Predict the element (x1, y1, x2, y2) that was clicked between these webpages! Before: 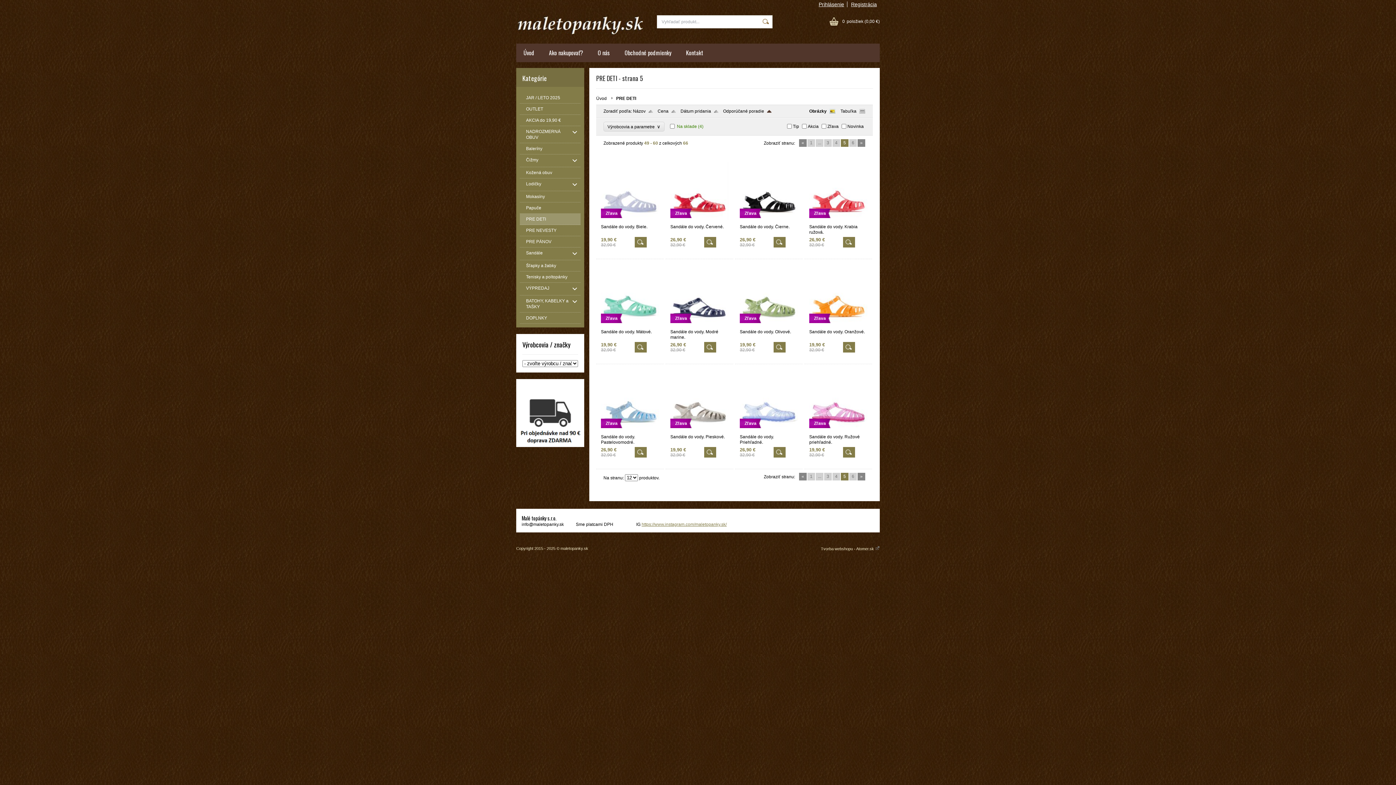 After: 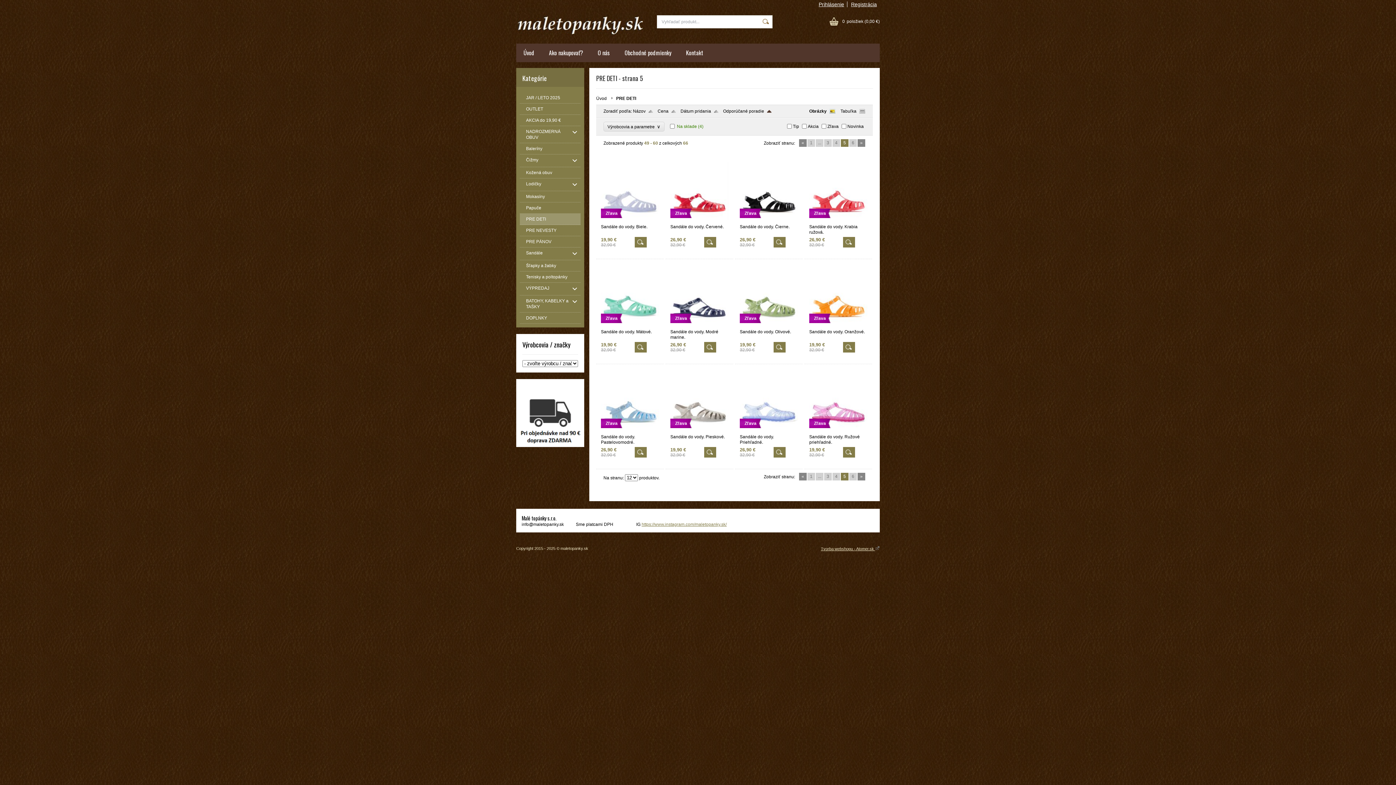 Action: label: Tvorba webshopu - Atomer.sk  bbox: (821, 546, 880, 551)